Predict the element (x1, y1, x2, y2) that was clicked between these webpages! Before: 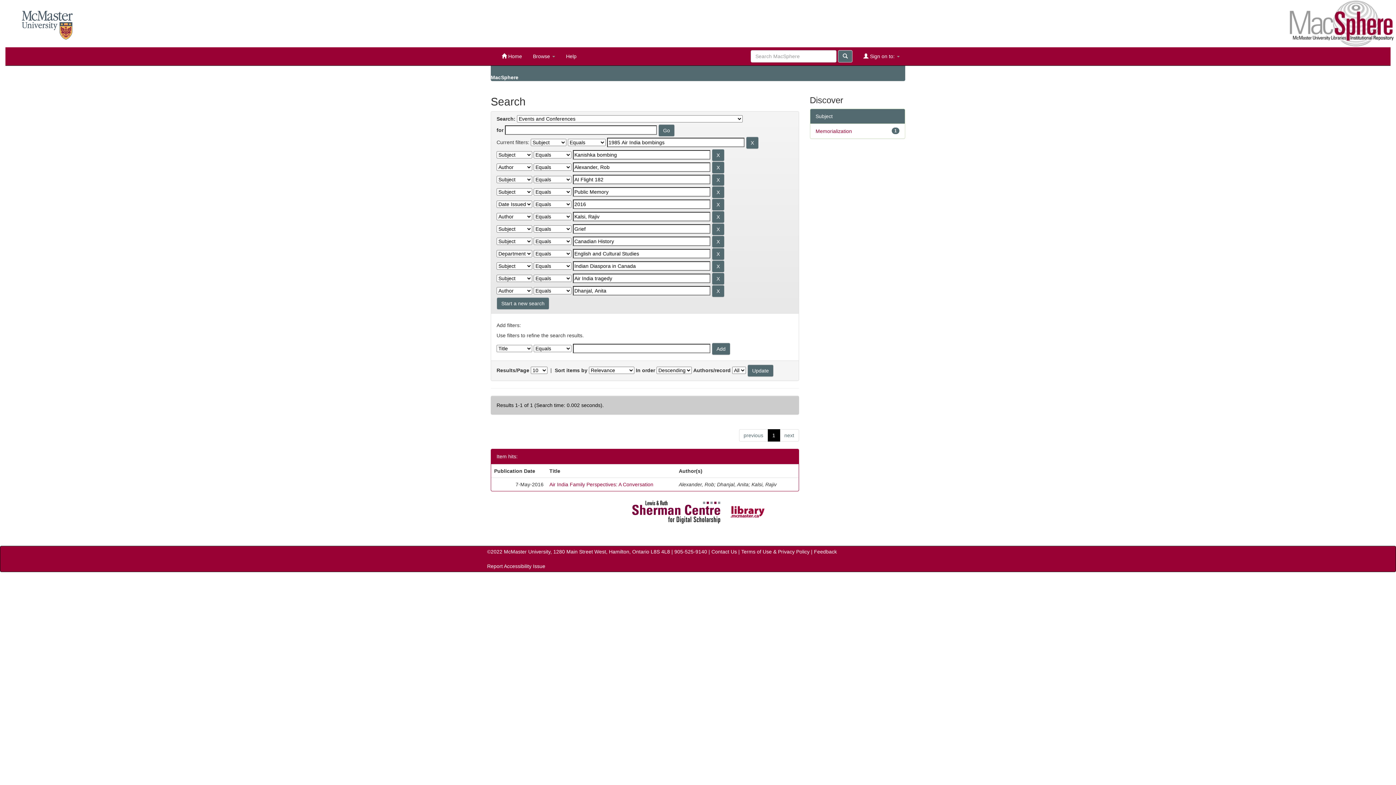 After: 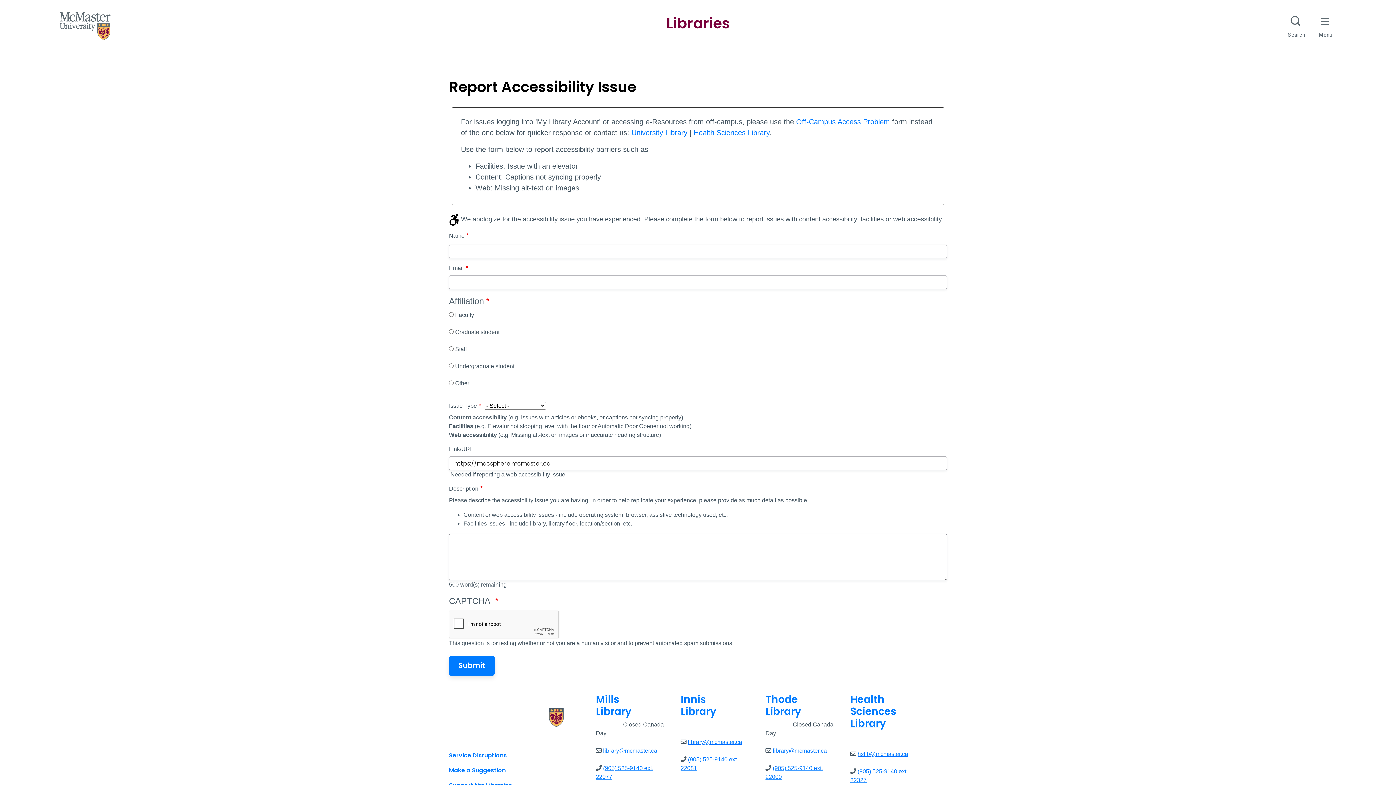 Action: bbox: (487, 563, 545, 569) label: Report Accessibility Issue